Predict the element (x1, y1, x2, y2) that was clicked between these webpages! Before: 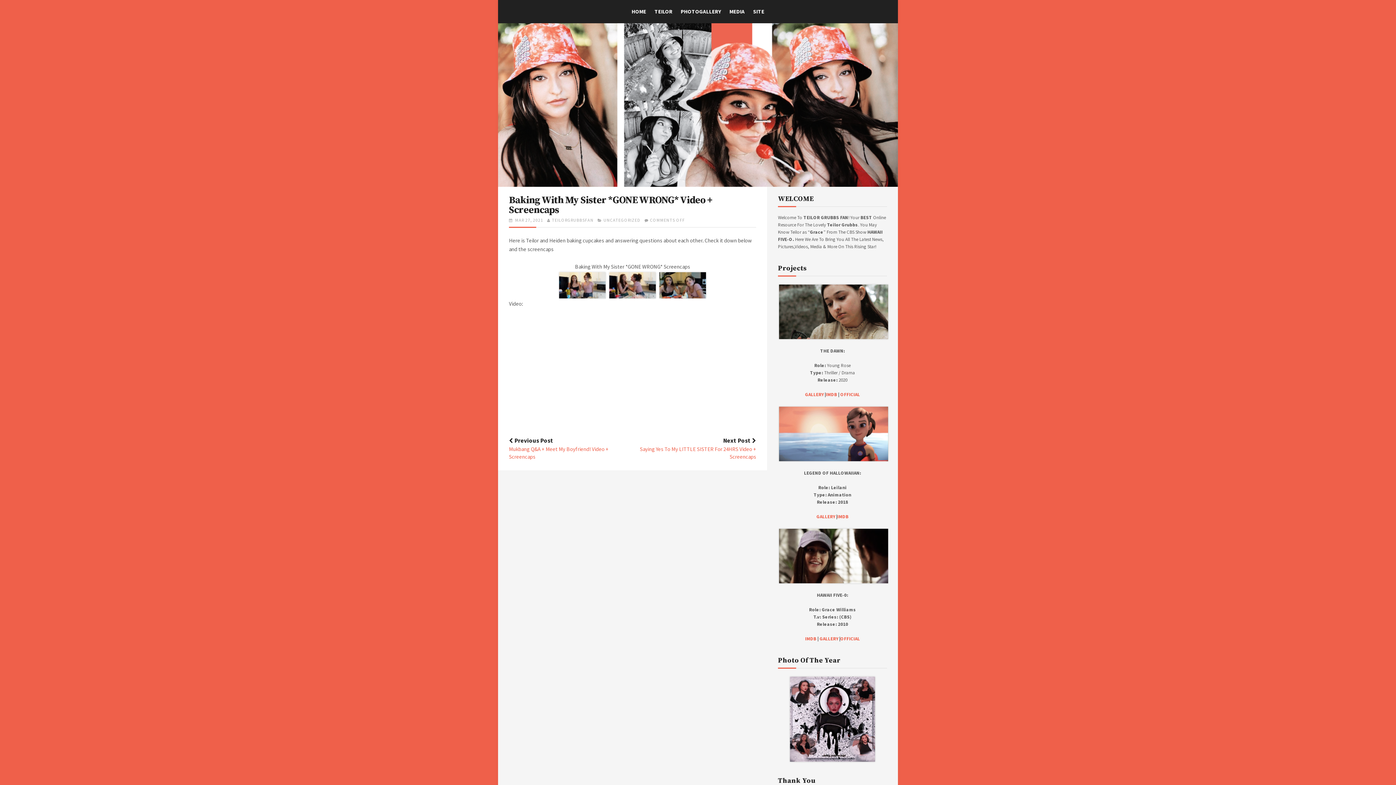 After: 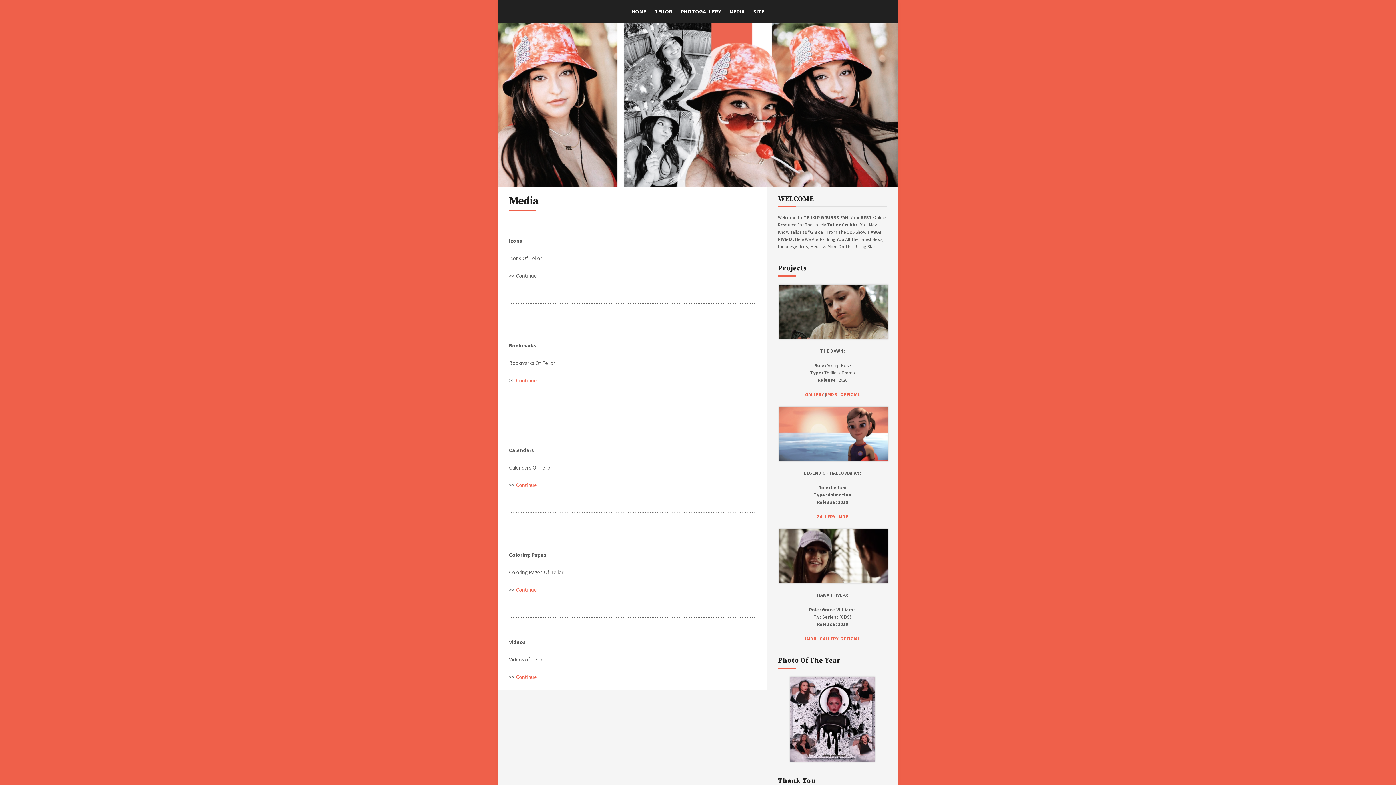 Action: bbox: (729, 8, 744, 14) label: MEDIA